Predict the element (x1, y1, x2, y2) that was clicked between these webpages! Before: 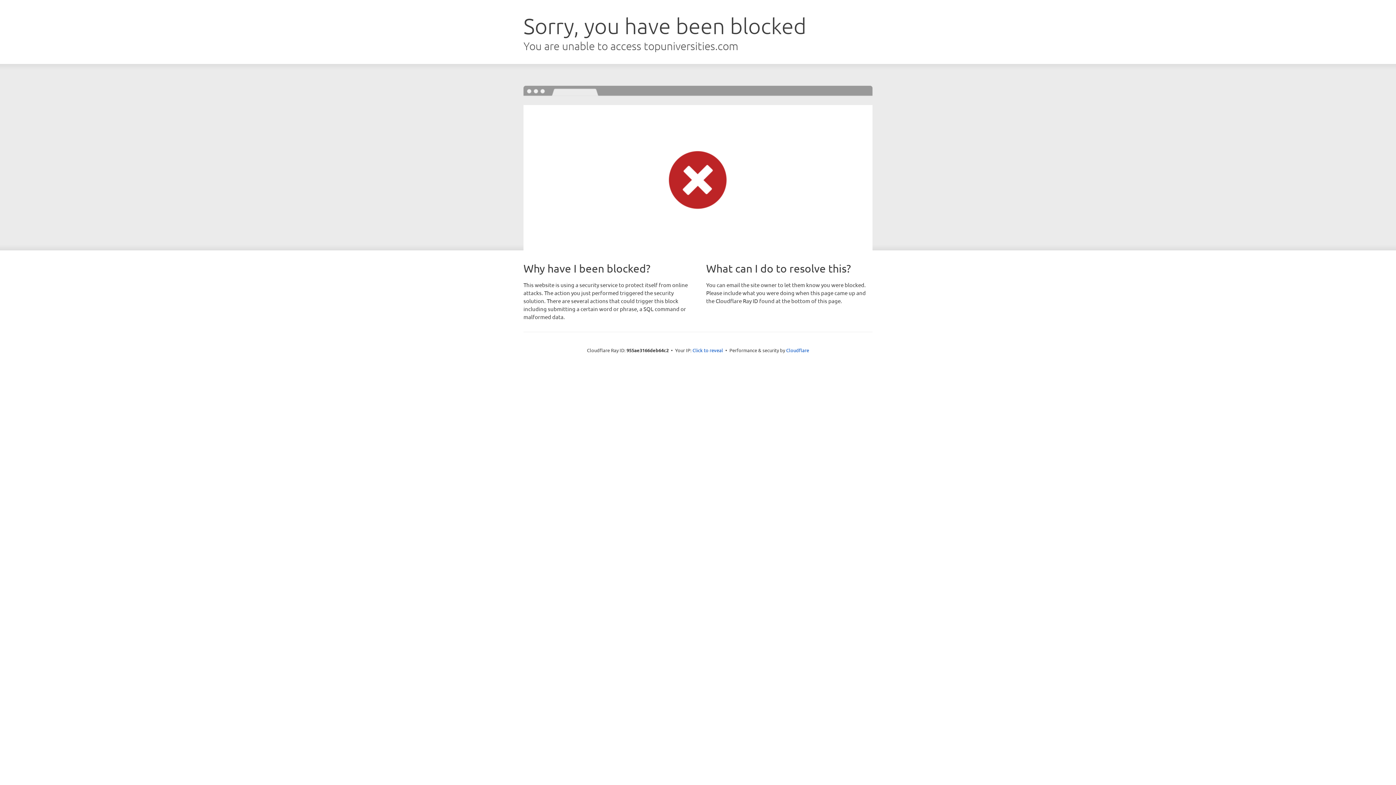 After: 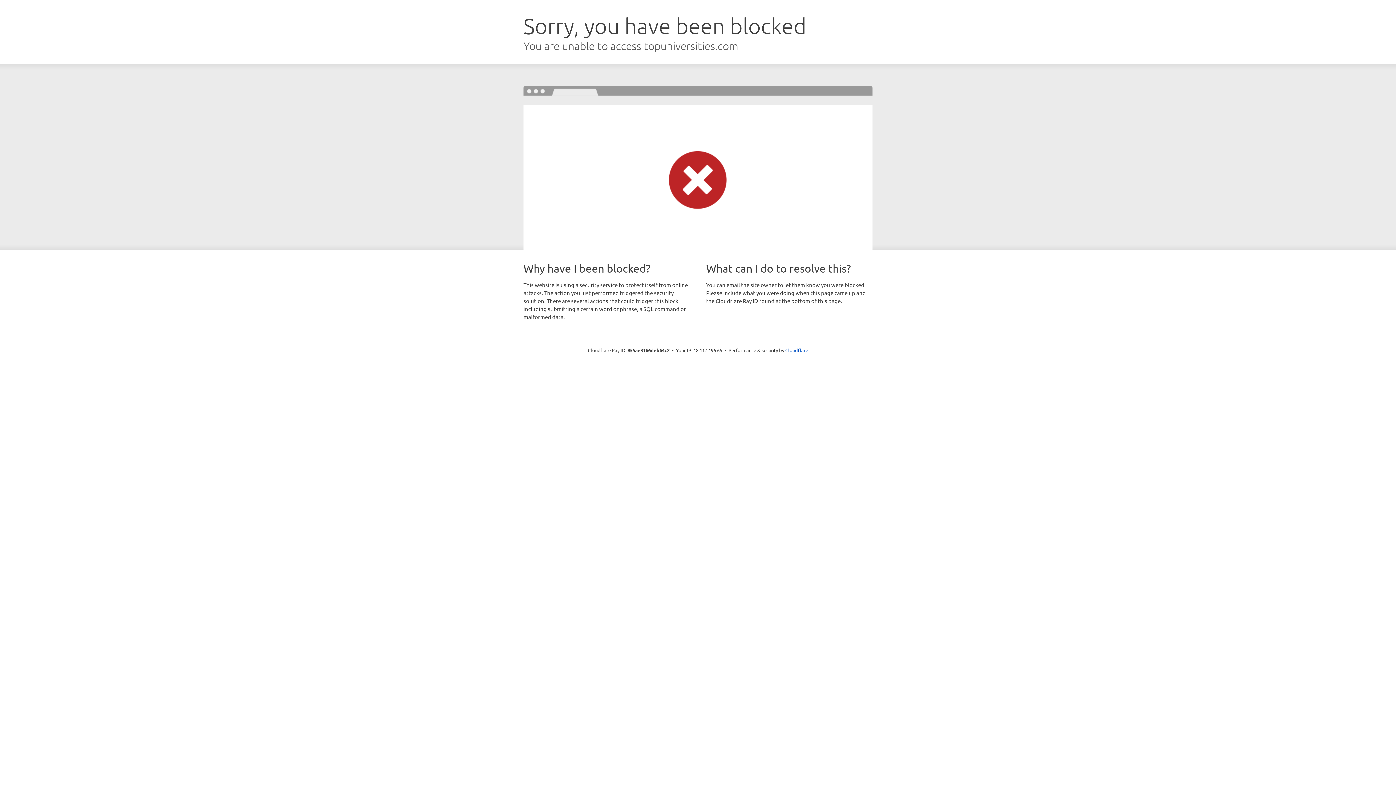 Action: bbox: (692, 346, 723, 353) label: Click to reveal